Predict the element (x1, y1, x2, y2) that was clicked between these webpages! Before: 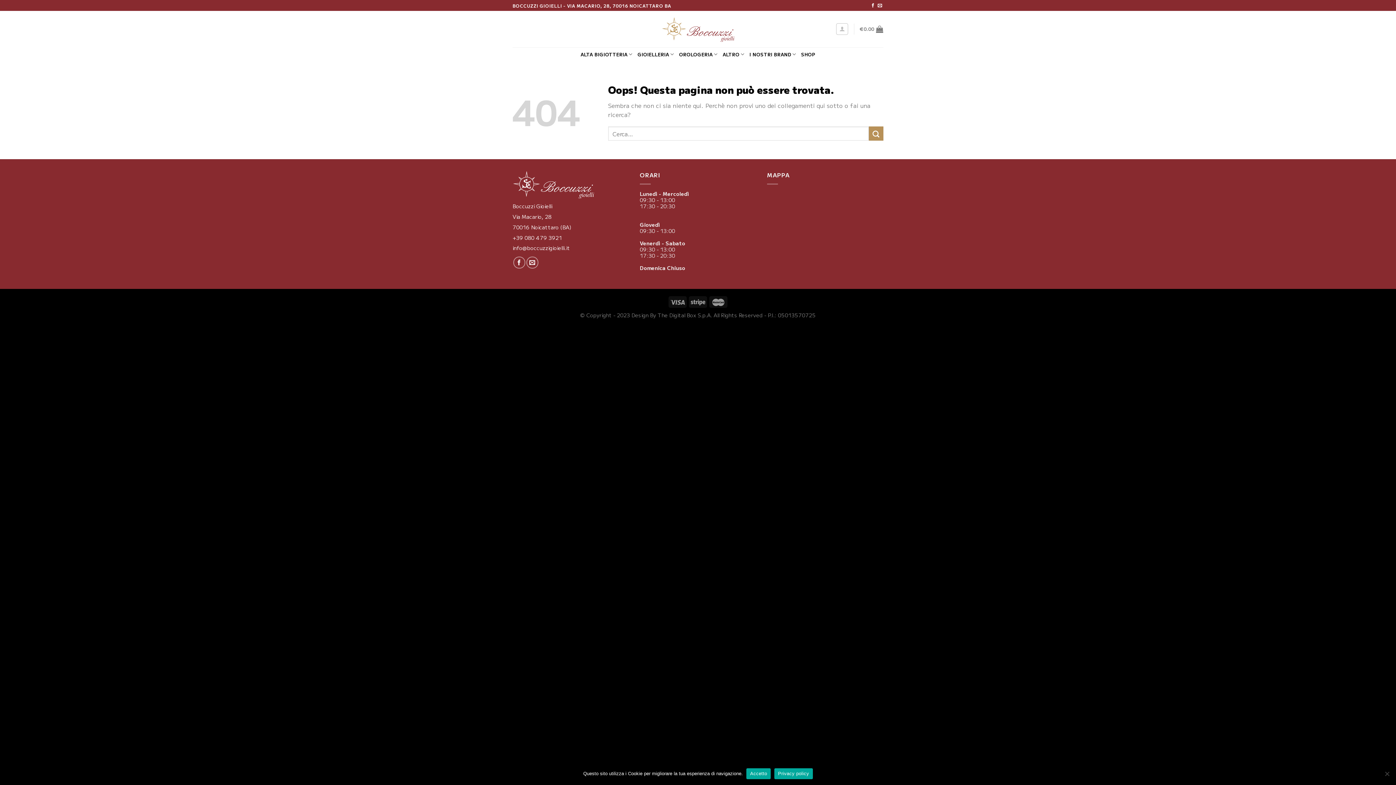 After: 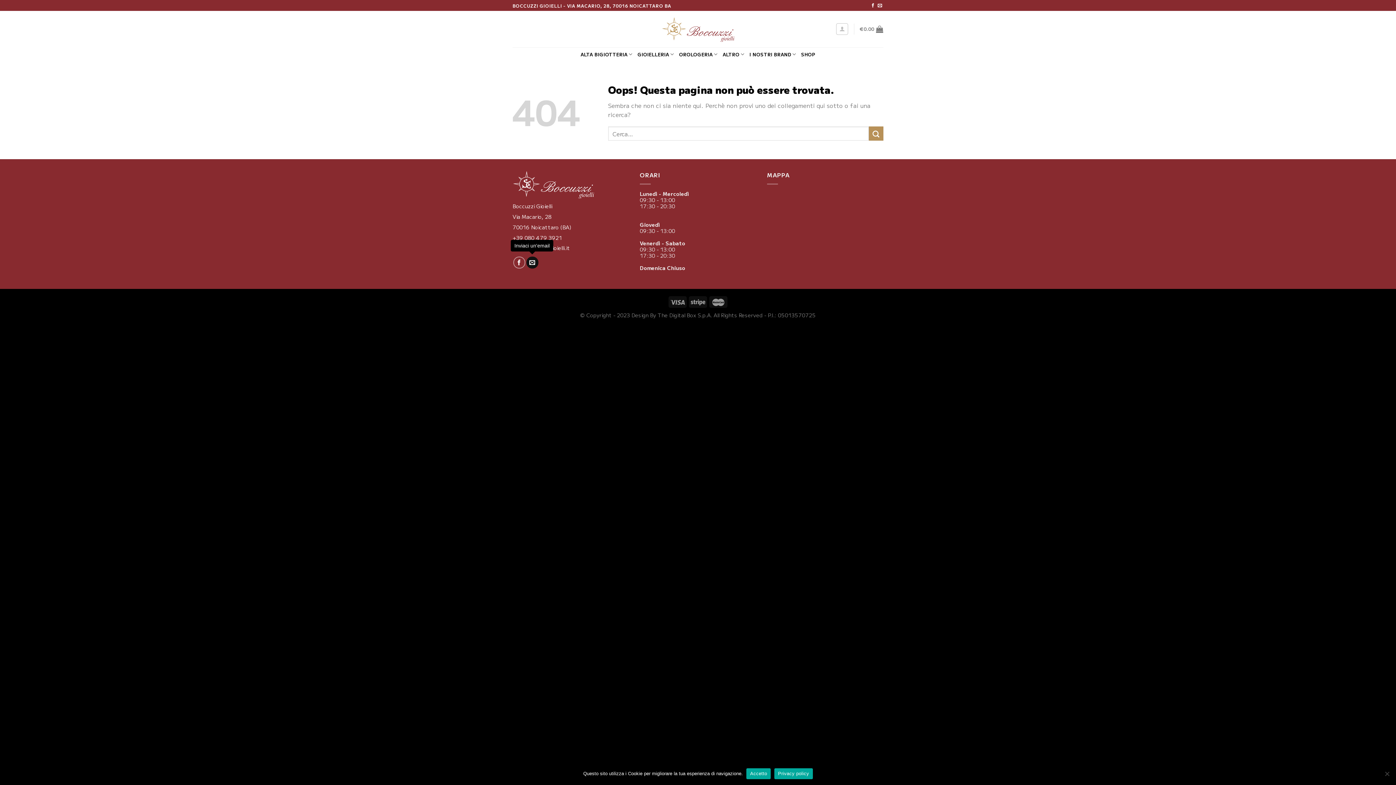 Action: bbox: (526, 256, 538, 268) label: Inviaci un'email